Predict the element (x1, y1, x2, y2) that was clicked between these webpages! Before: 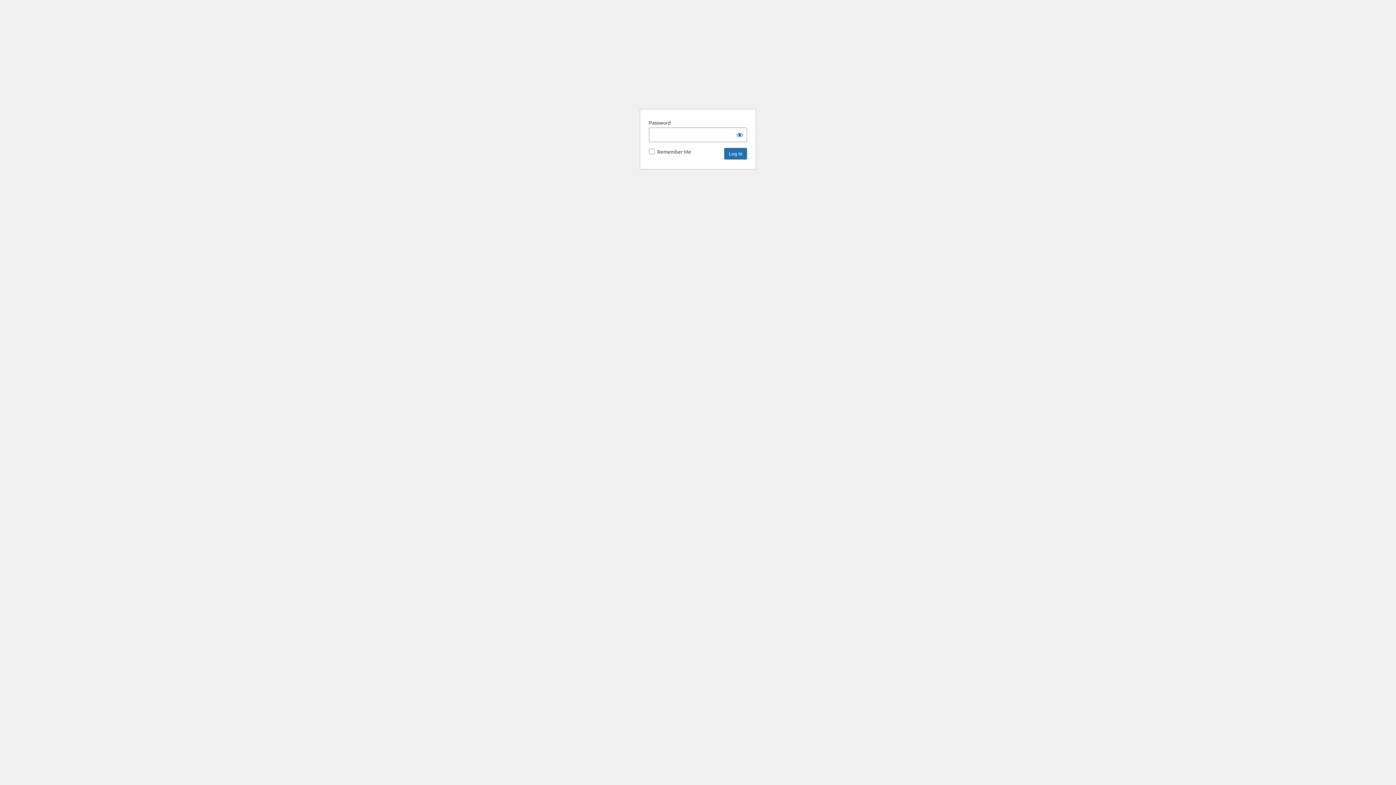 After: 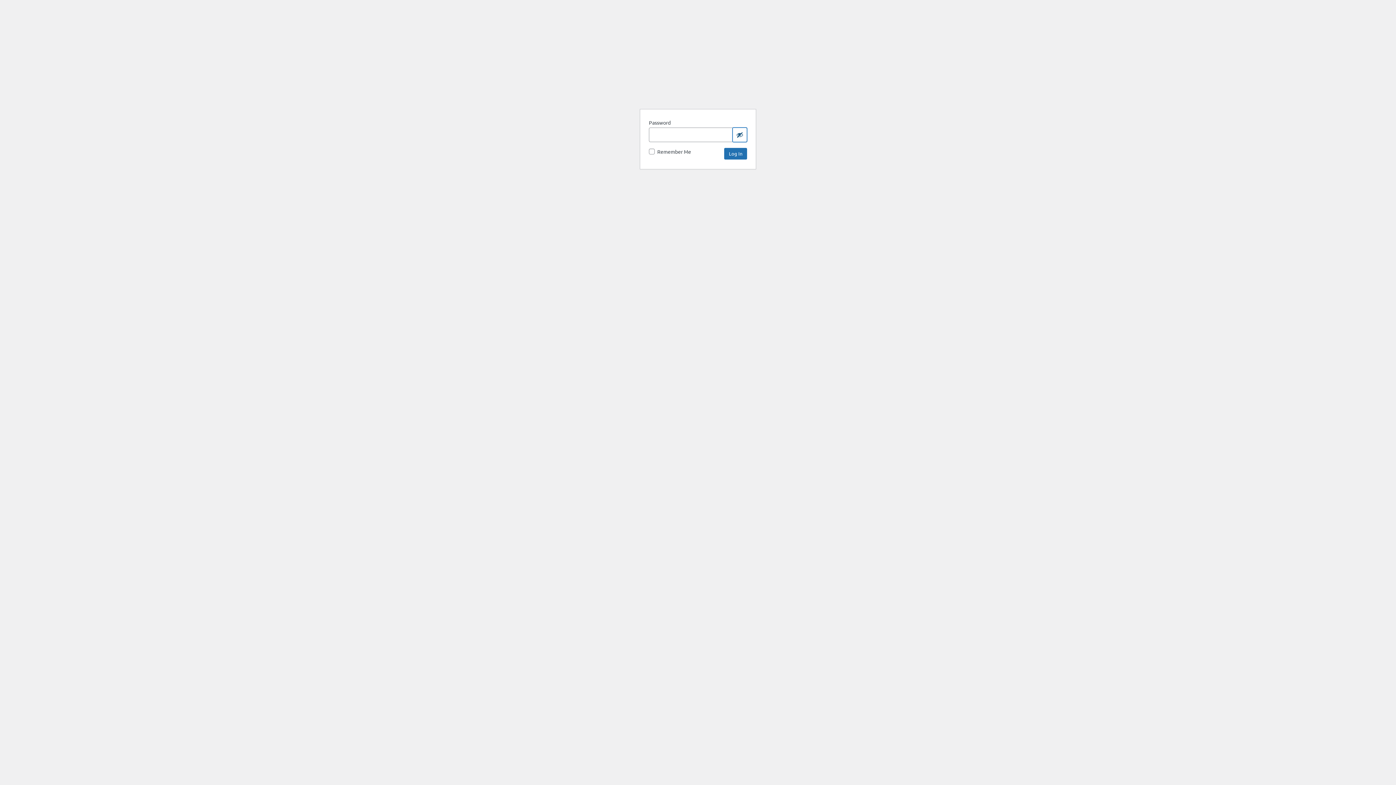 Action: label: Show password bbox: (732, 127, 747, 142)